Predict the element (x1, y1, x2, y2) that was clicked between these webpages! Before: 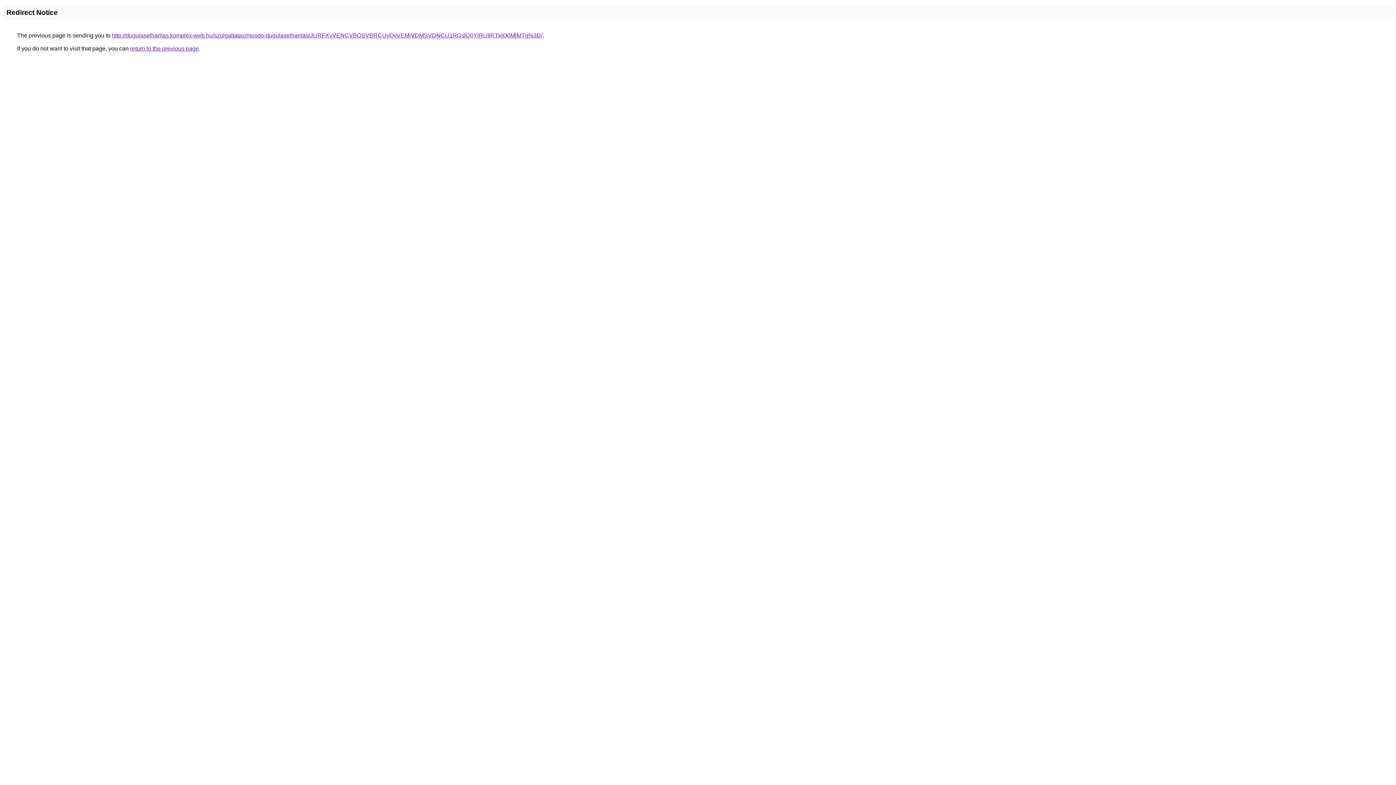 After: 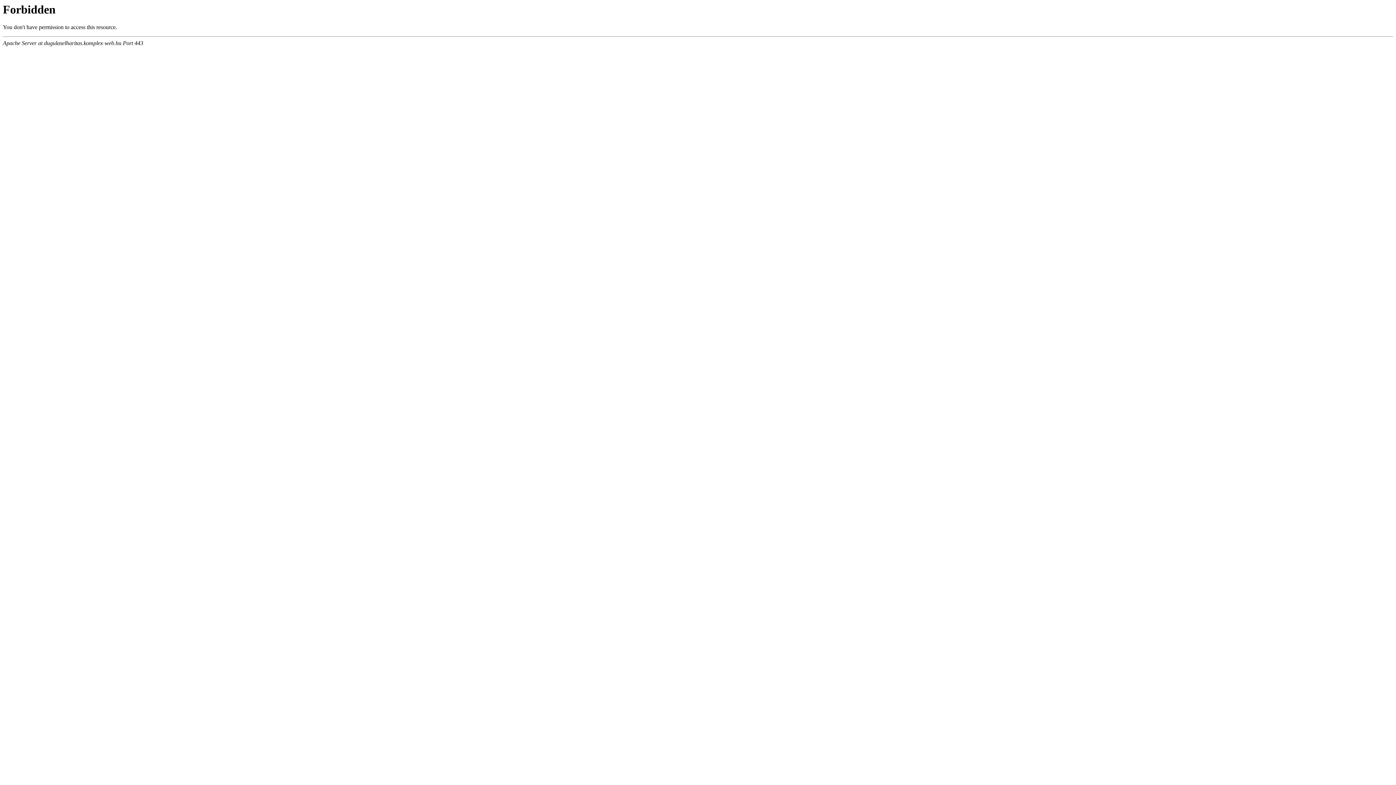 Action: bbox: (112, 32, 542, 38) label: http://dugulaselharitas.komplex-web.hu/szolgaltatas/mosdo-dugulaselharitas/JURFXyVENCVBOSVBRCUyQyVEMiVDMSVDNCU1RGslQ0YlRUIlRTklQ0MlMTg%3D/